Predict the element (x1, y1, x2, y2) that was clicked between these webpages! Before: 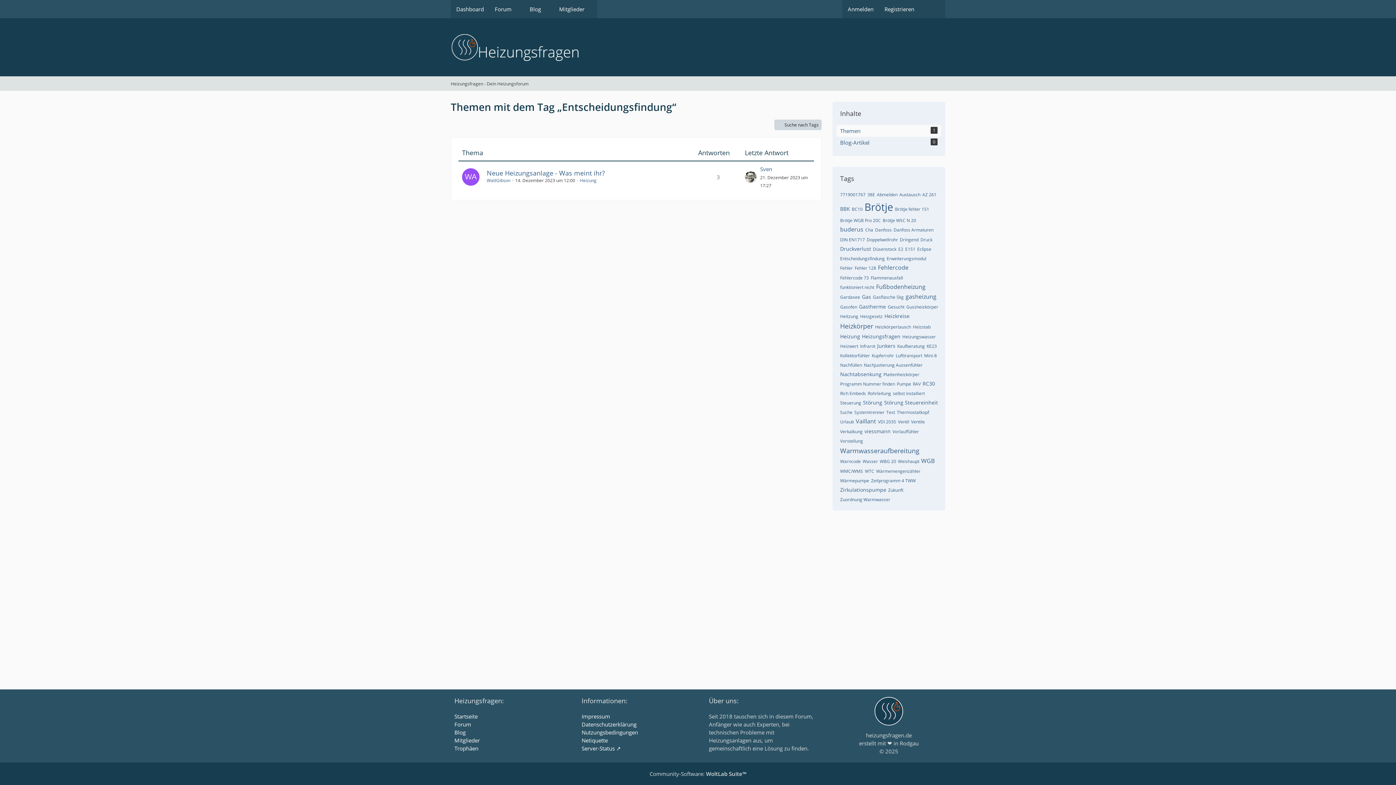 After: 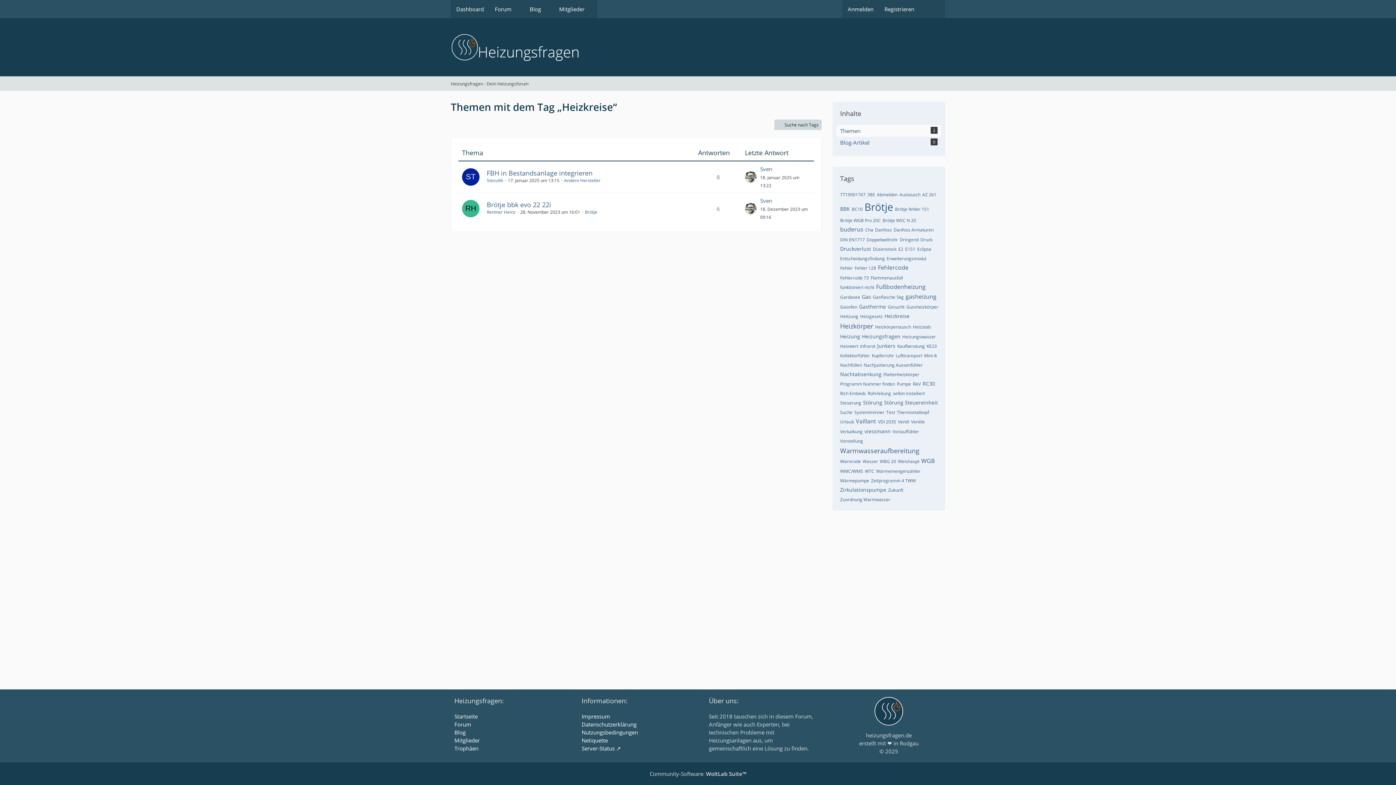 Action: label: Heizkreise bbox: (884, 312, 909, 319)